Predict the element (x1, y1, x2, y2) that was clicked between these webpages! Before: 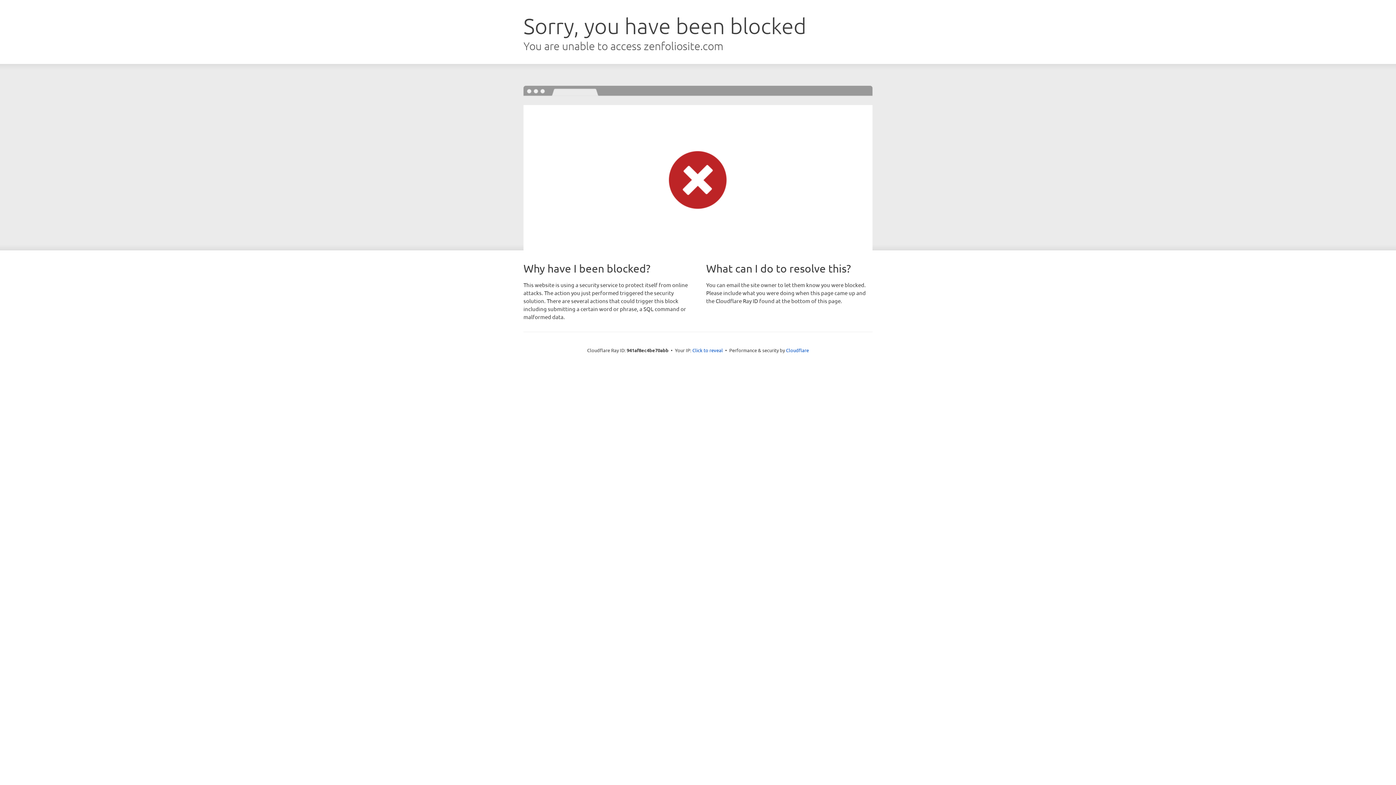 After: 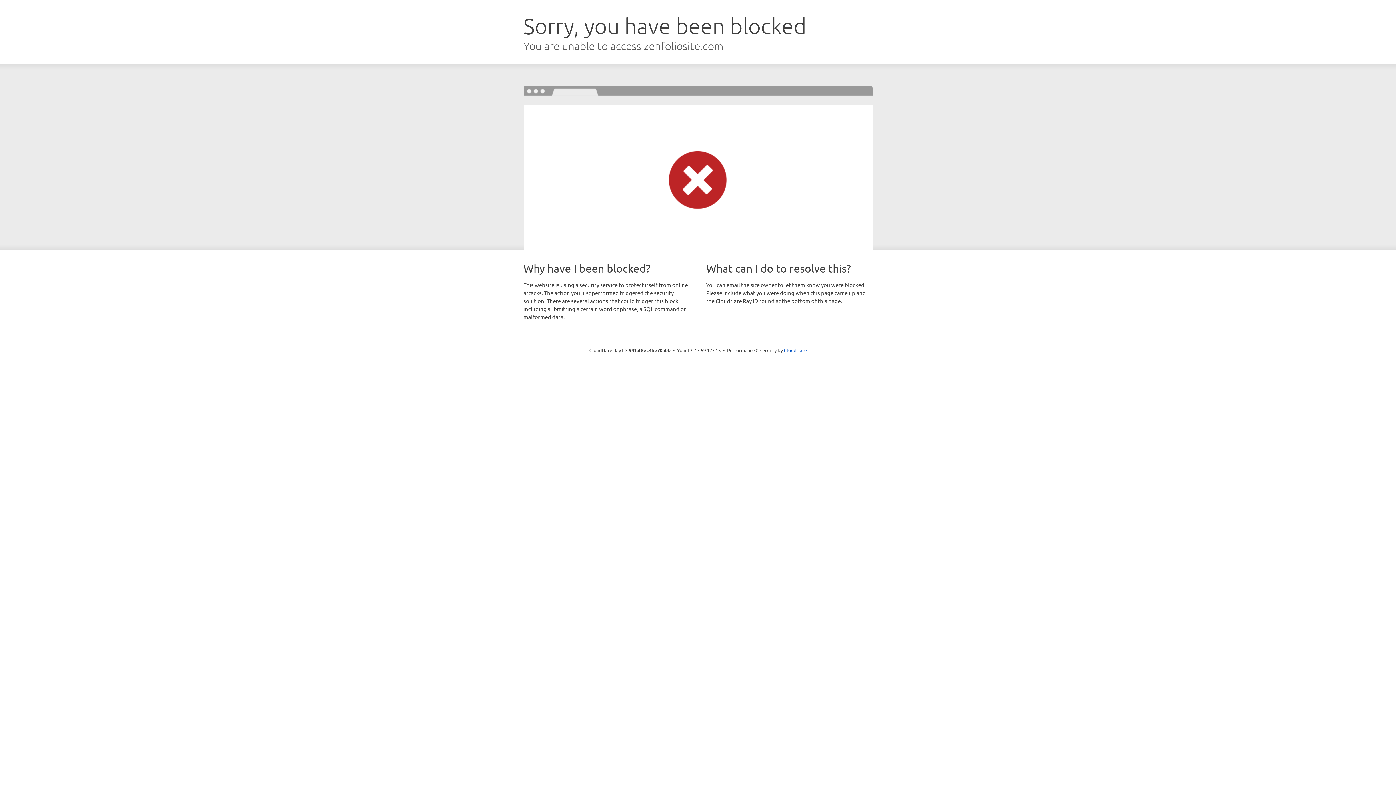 Action: bbox: (692, 346, 723, 353) label: Click to reveal